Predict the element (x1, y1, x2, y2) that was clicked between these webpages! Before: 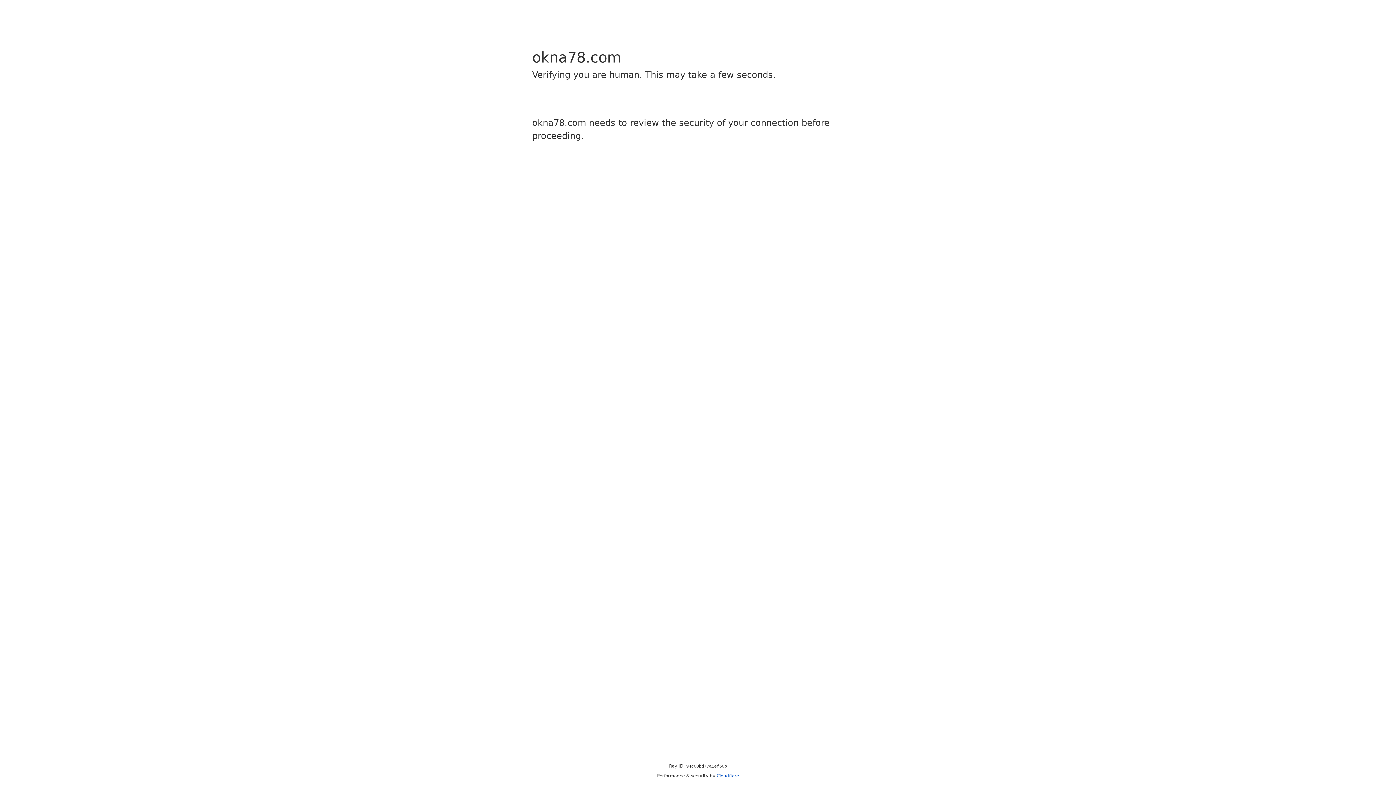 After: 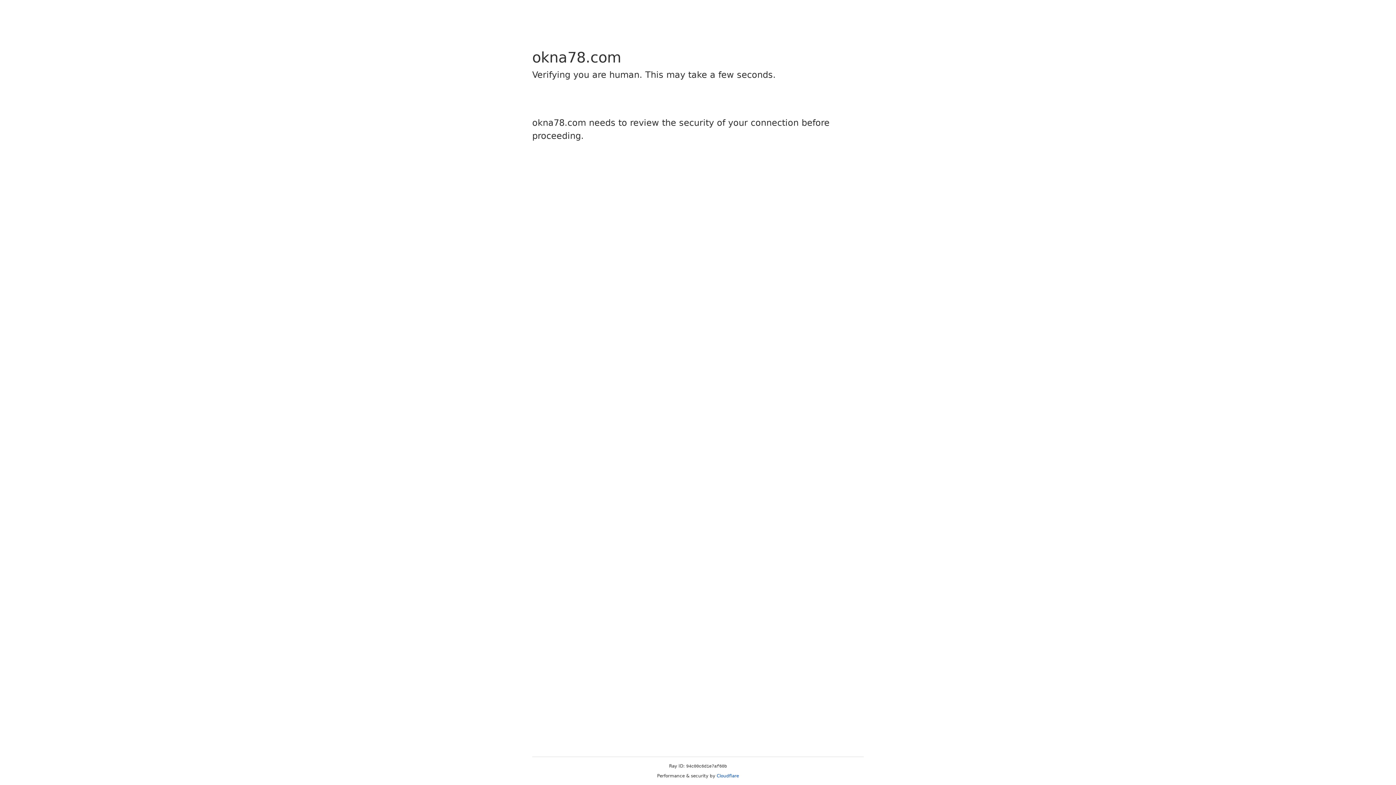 Action: bbox: (716, 773, 739, 778) label: Cloudflare